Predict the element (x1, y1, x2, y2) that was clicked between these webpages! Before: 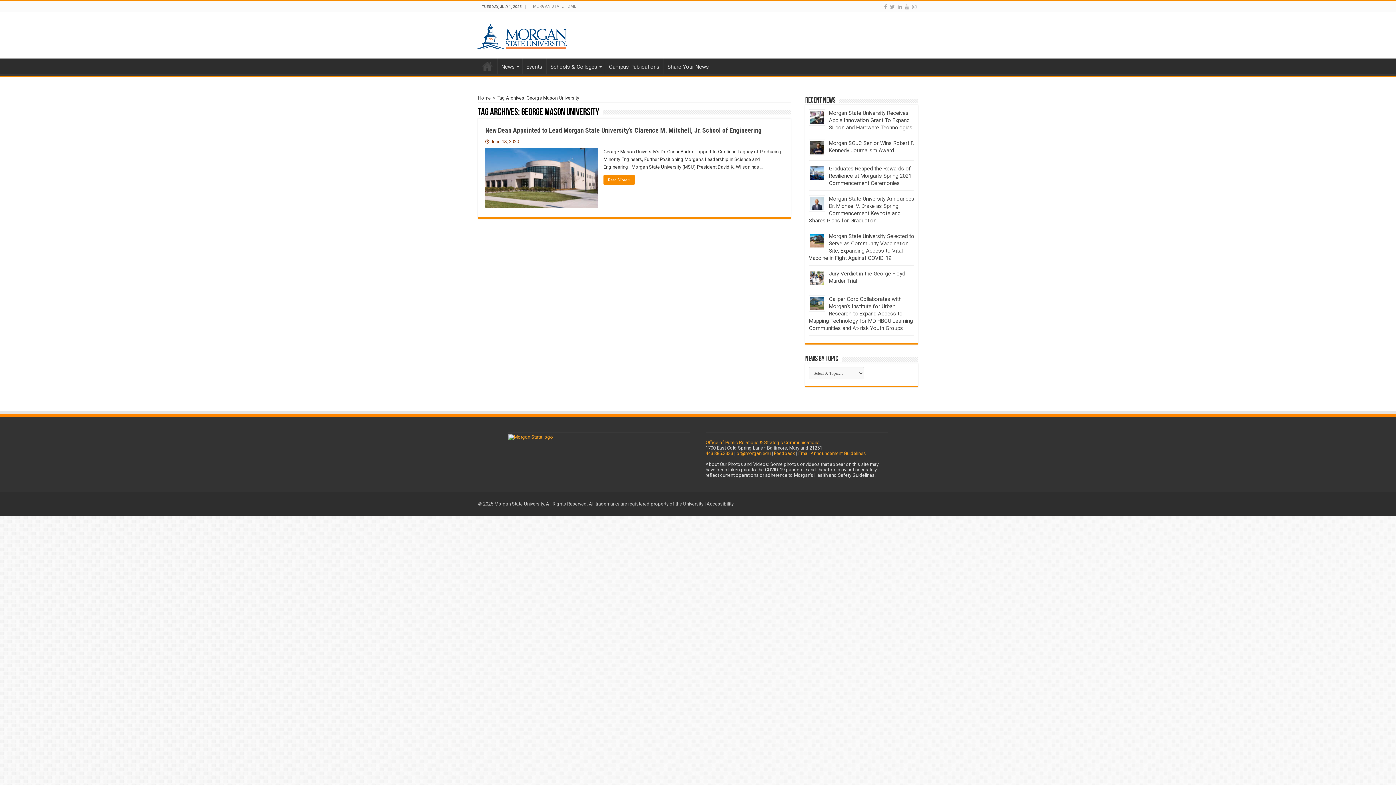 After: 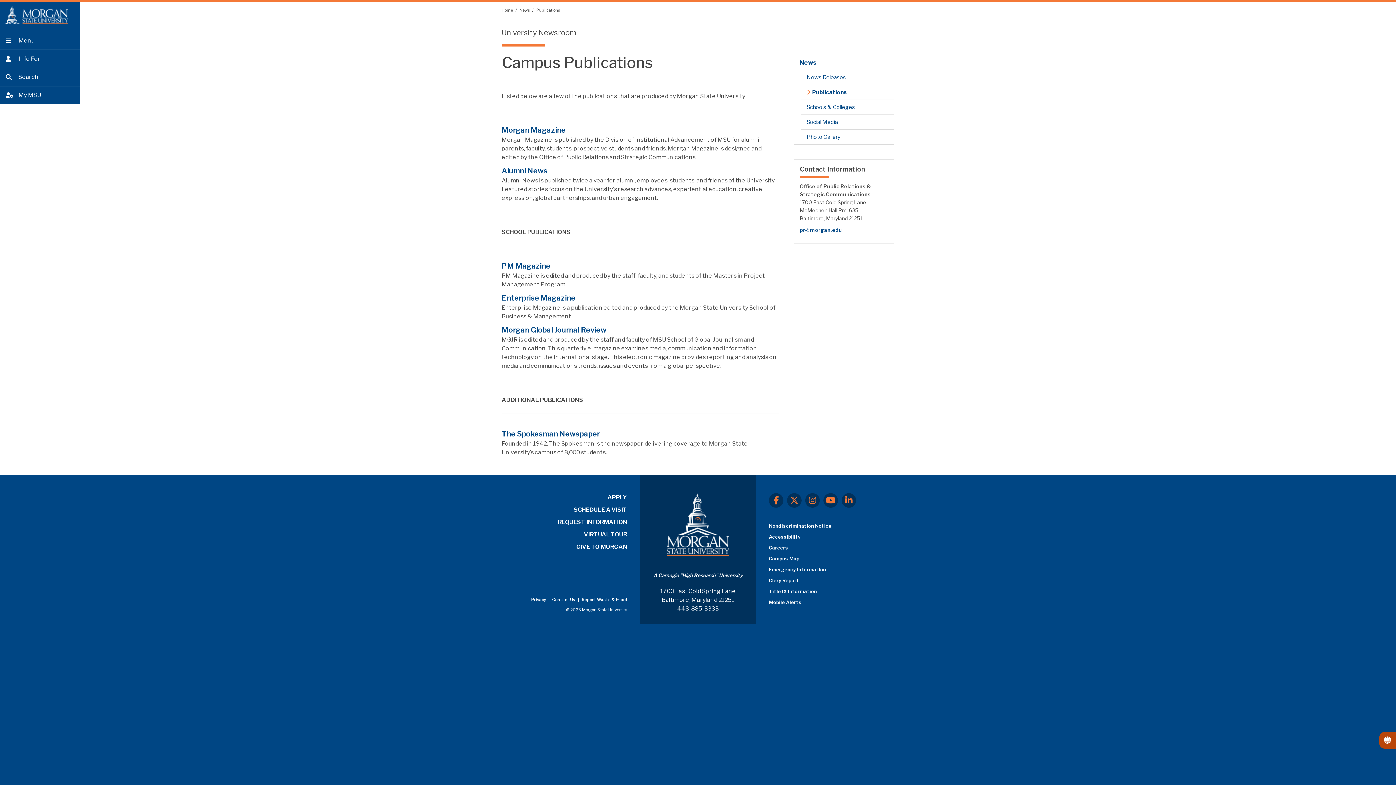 Action: label: Campus Publications bbox: (605, 58, 663, 73)